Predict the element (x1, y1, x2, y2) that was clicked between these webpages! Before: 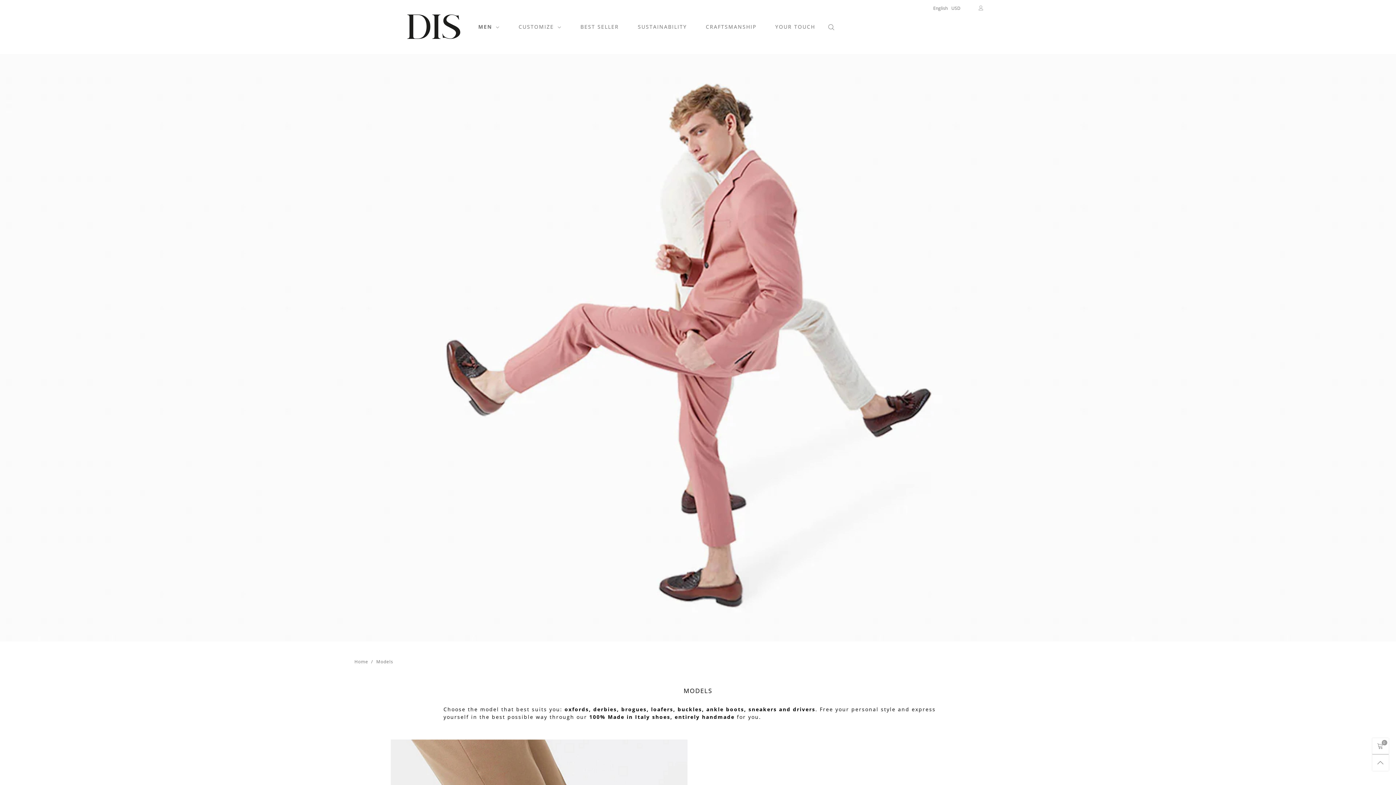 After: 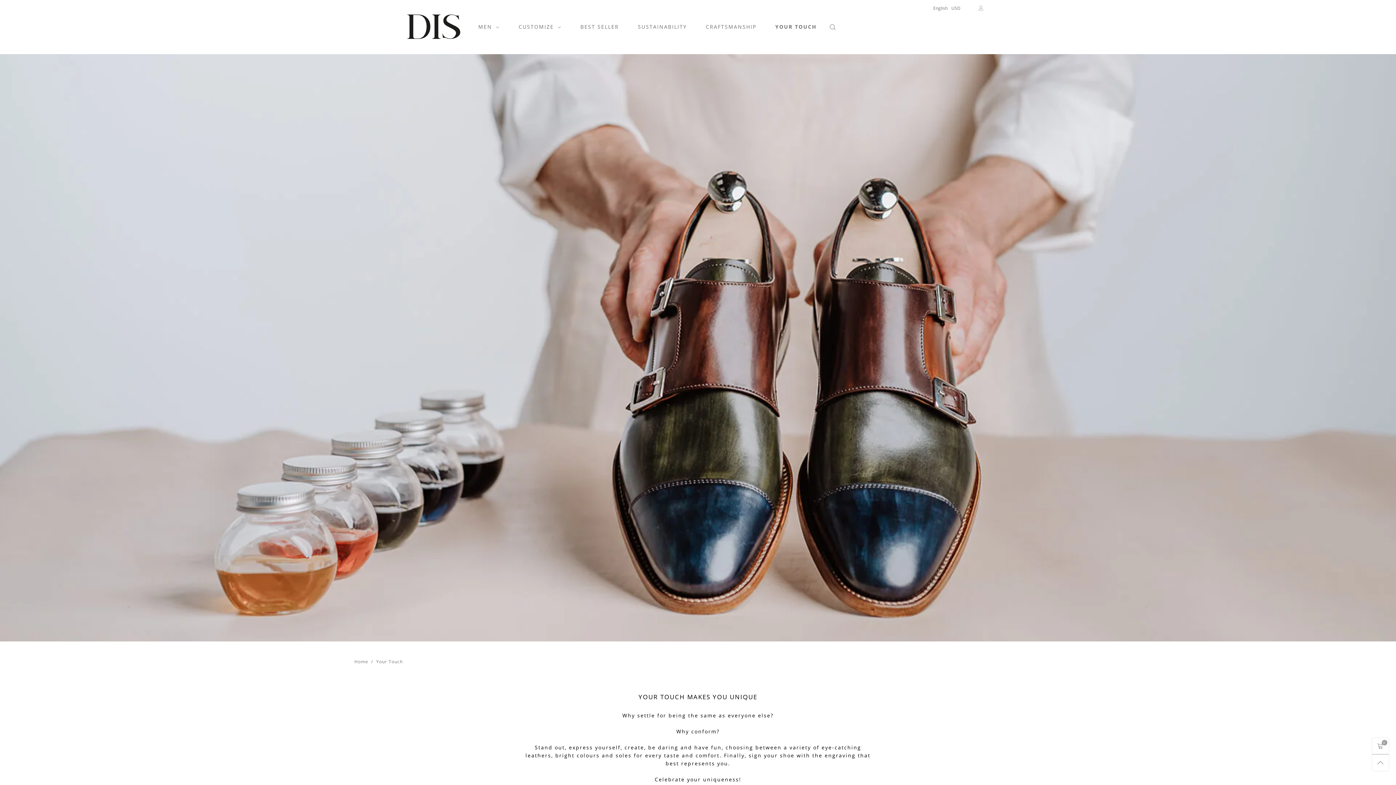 Action: label: YOUR TOUCH bbox: (766, 13, 824, 40)